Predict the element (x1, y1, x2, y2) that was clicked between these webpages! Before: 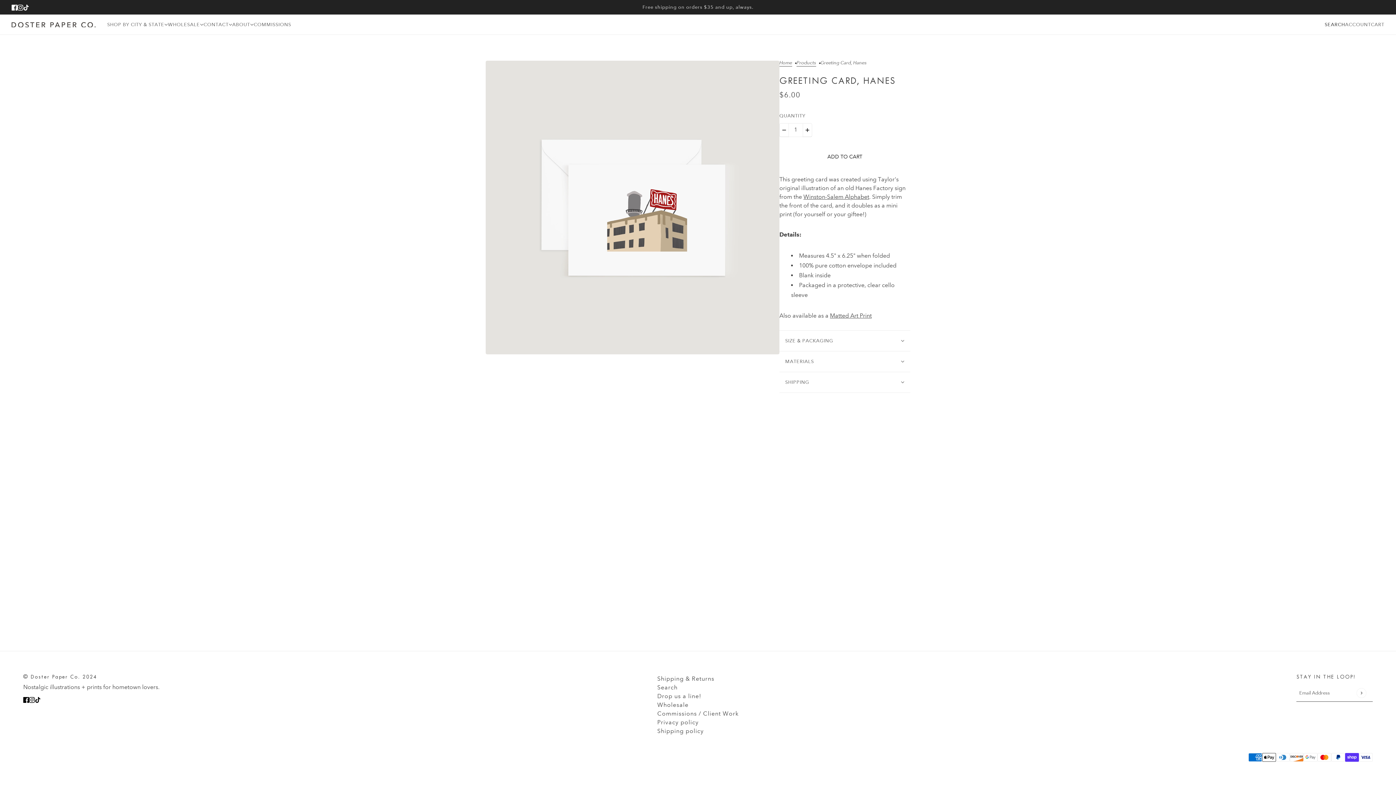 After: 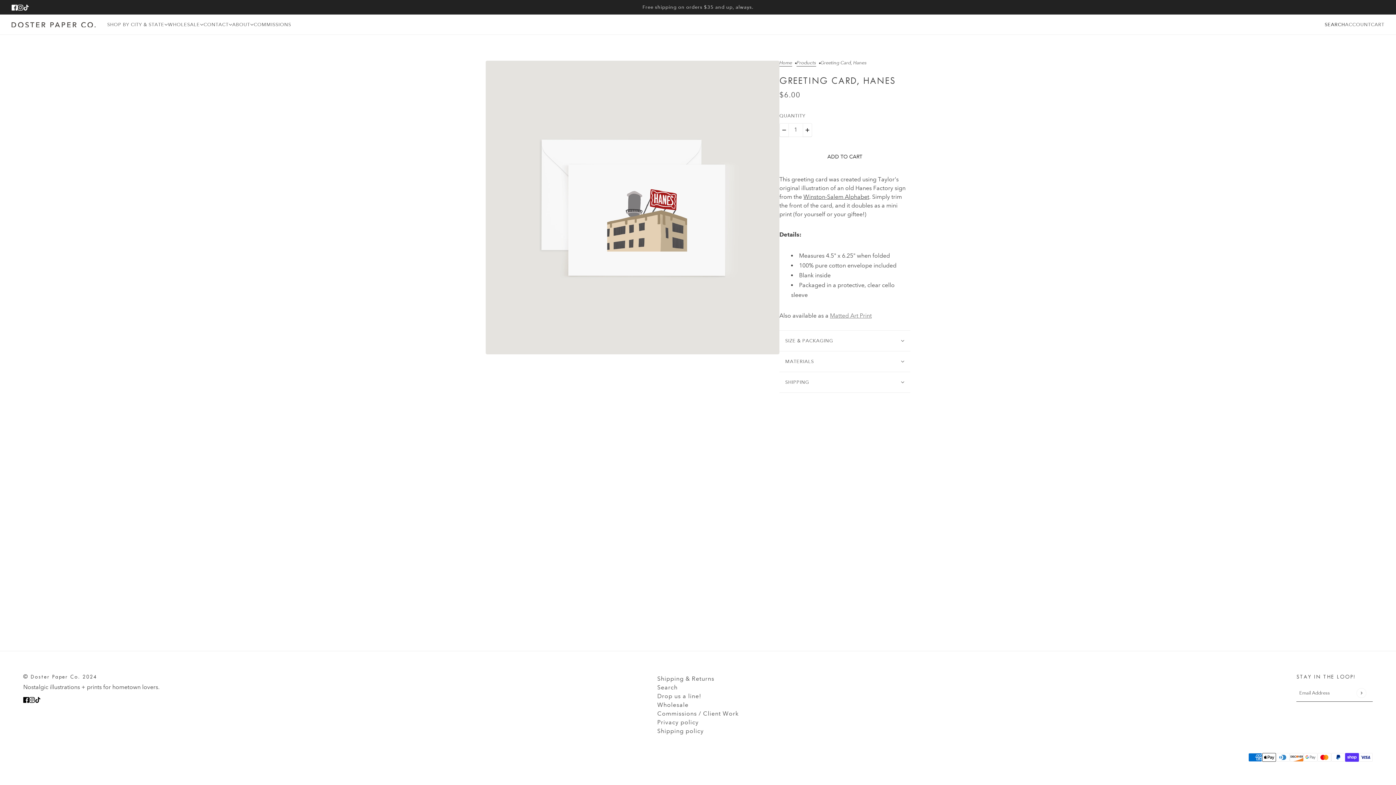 Action: bbox: (830, 312, 872, 319) label: Matted Art Print